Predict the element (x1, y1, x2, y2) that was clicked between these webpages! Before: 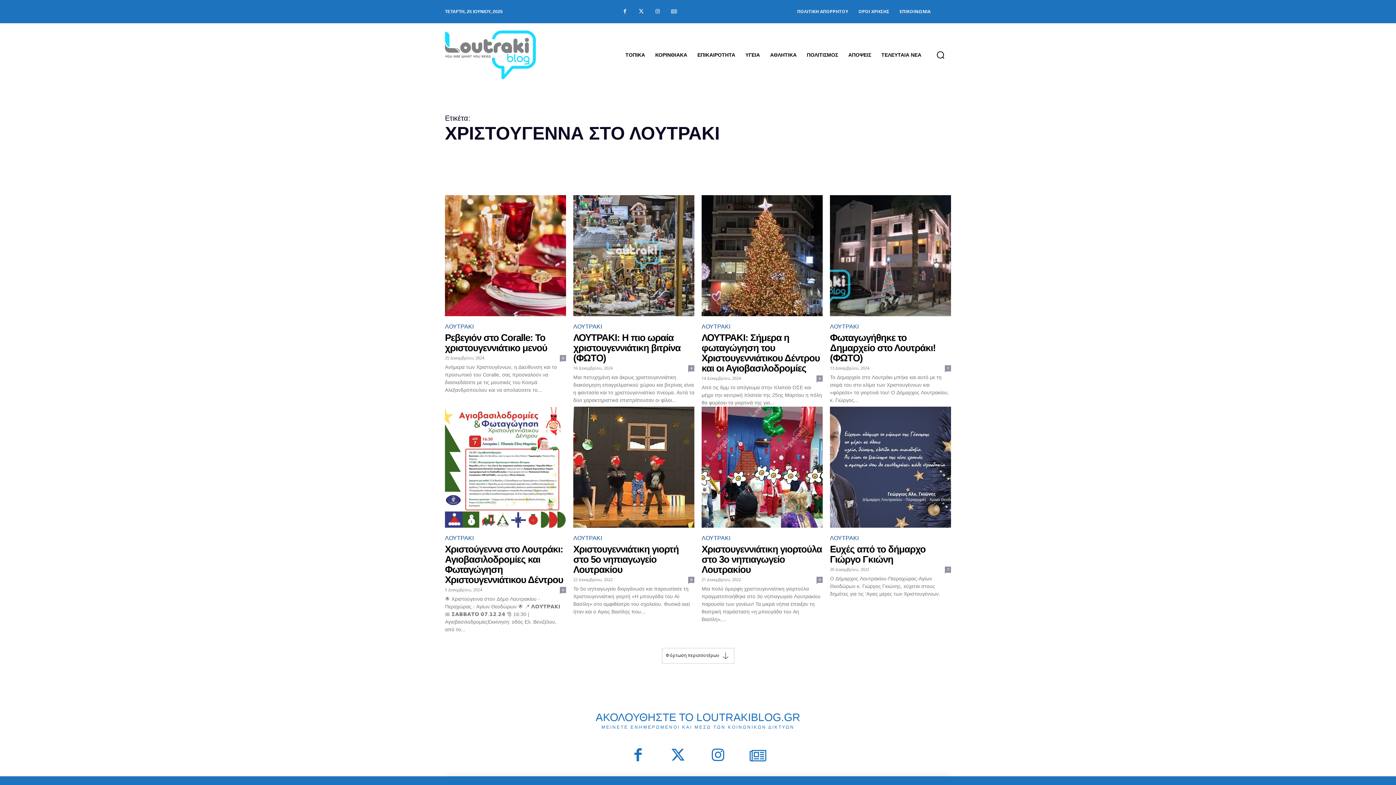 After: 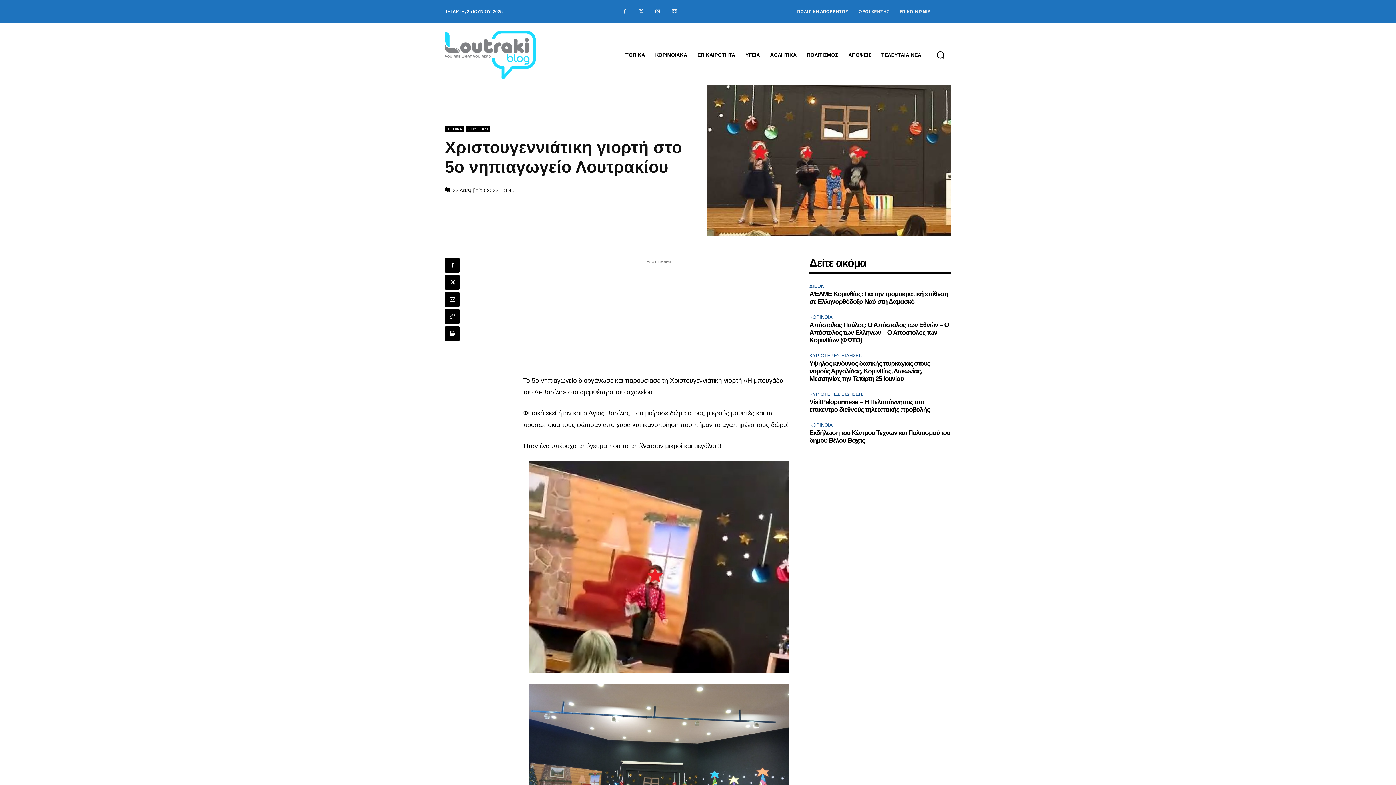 Action: bbox: (573, 407, 694, 528)